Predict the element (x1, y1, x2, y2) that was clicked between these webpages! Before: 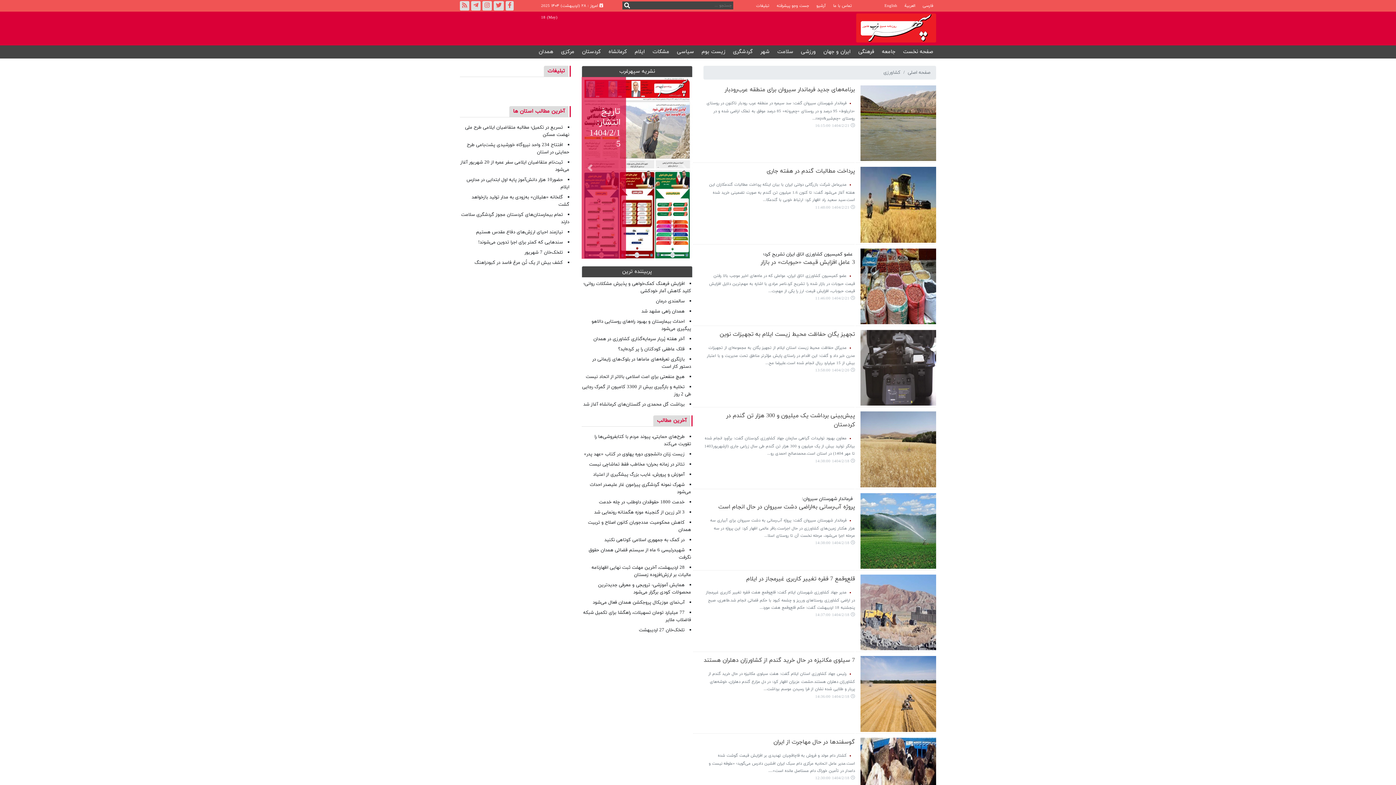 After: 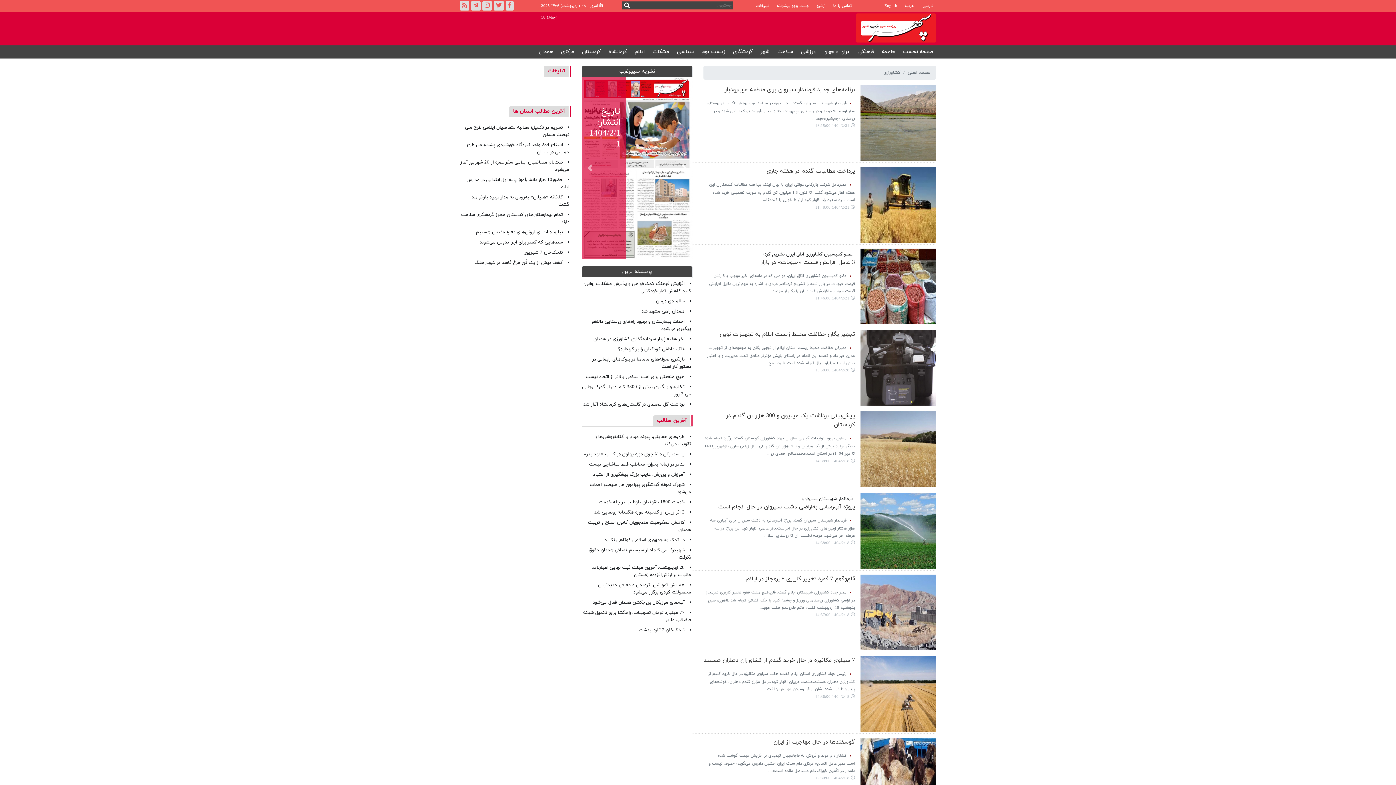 Action: bbox: (676, 77, 692, 258)